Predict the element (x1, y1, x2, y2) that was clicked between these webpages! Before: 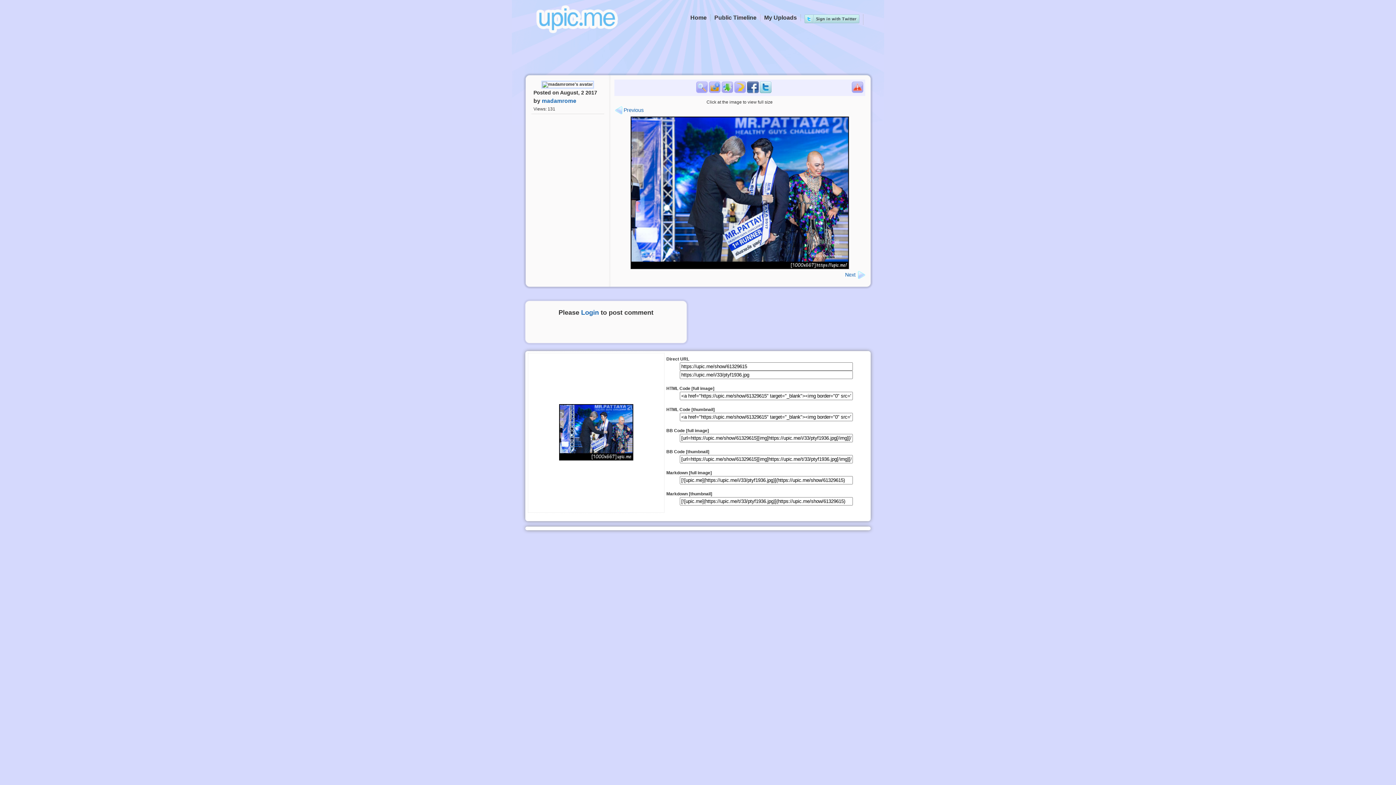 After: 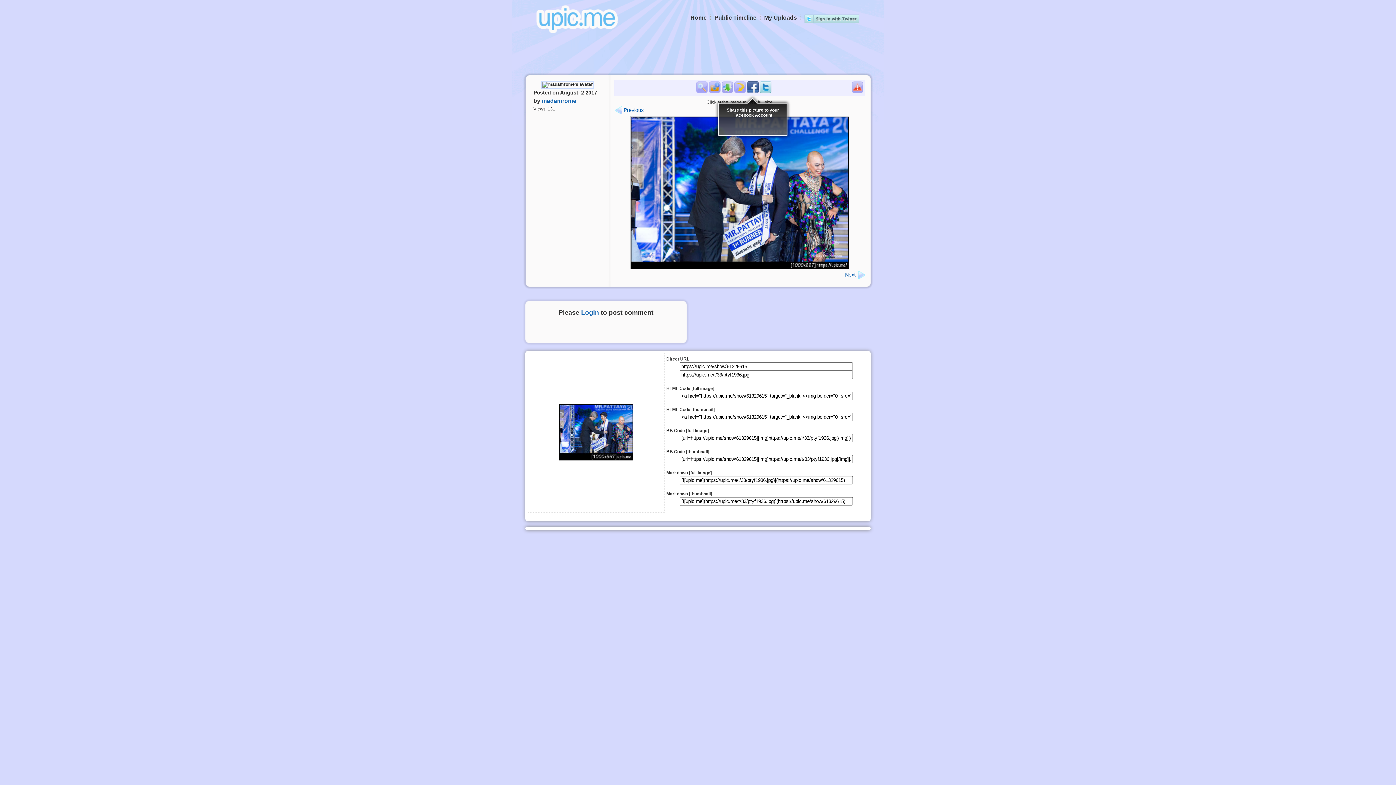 Action: bbox: (747, 81, 758, 93)